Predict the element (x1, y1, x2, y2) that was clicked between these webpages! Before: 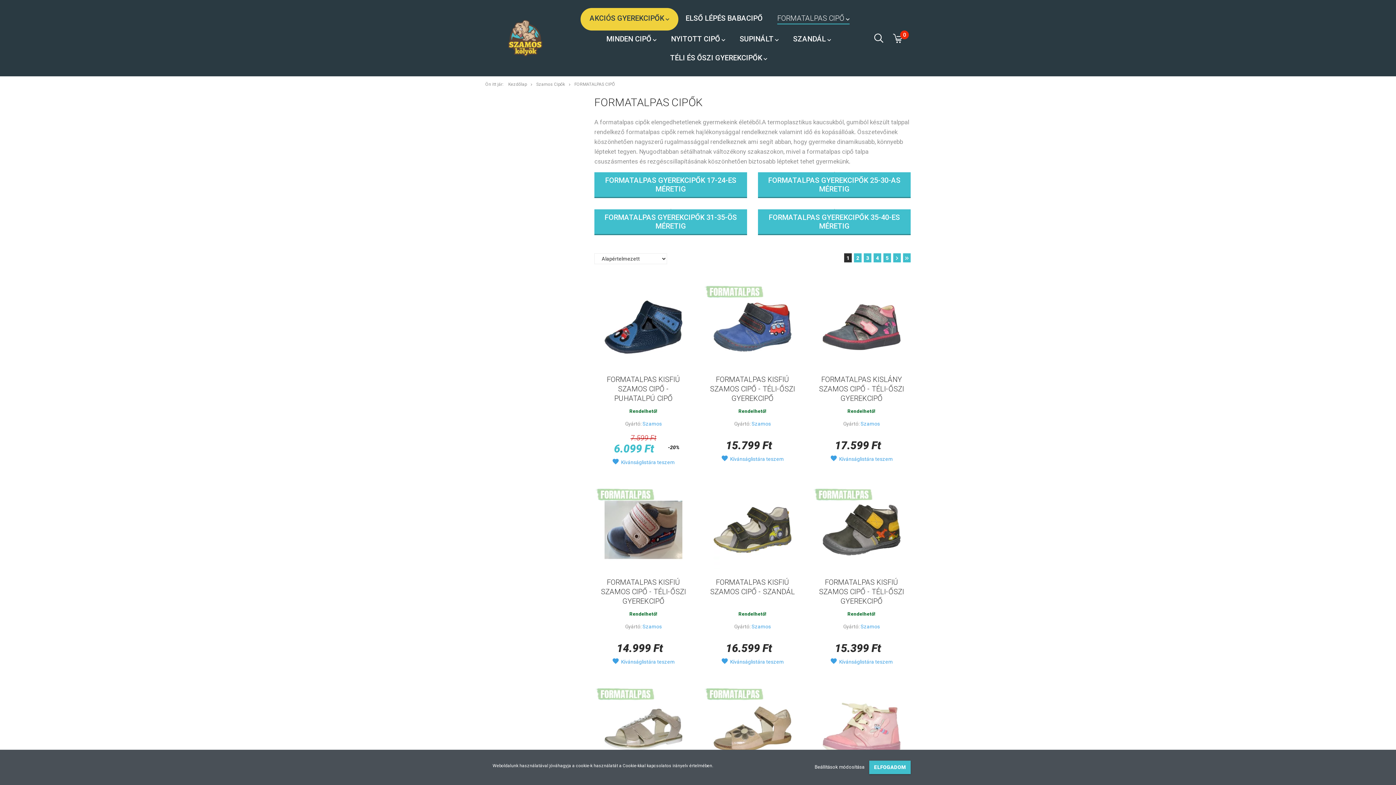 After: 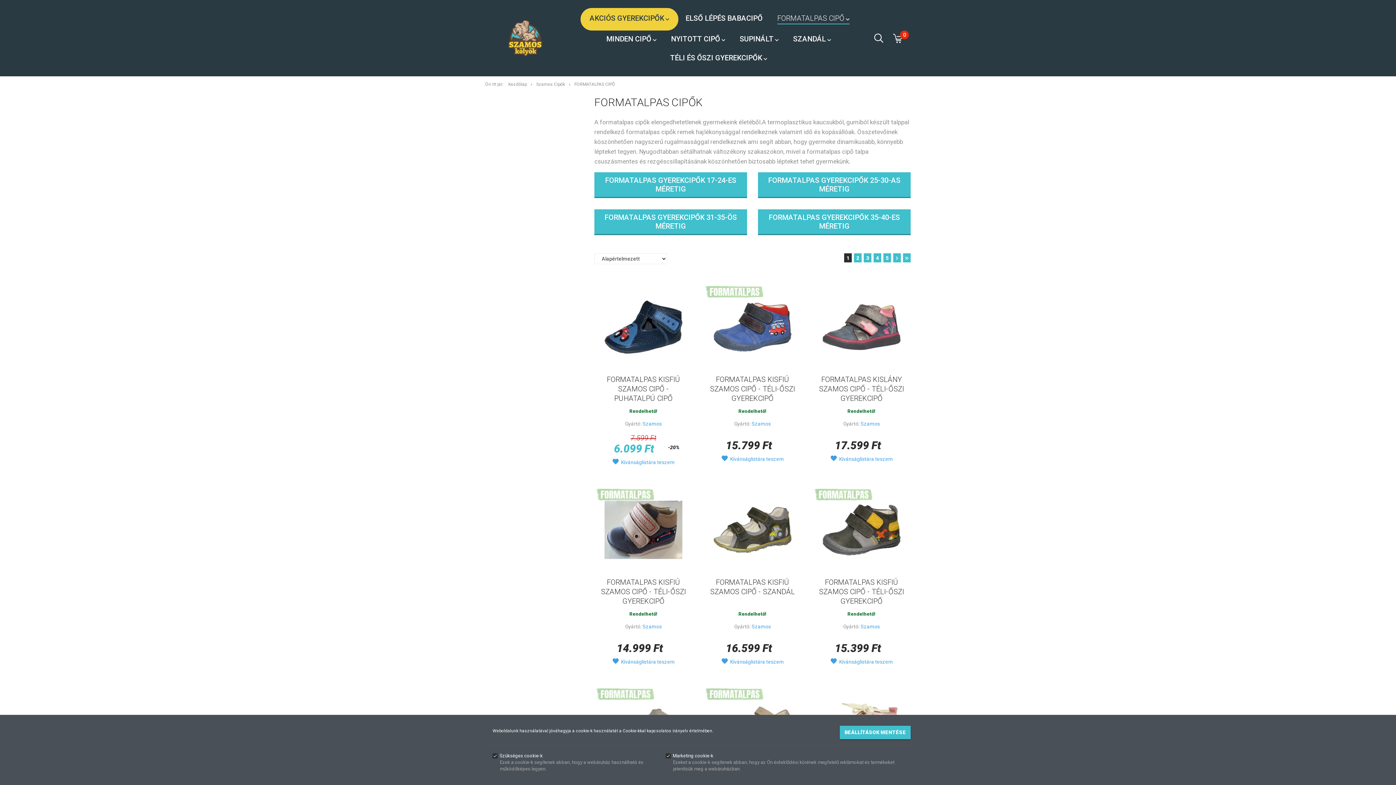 Action: label: Beállítások módosítása  bbox: (814, 764, 865, 770)